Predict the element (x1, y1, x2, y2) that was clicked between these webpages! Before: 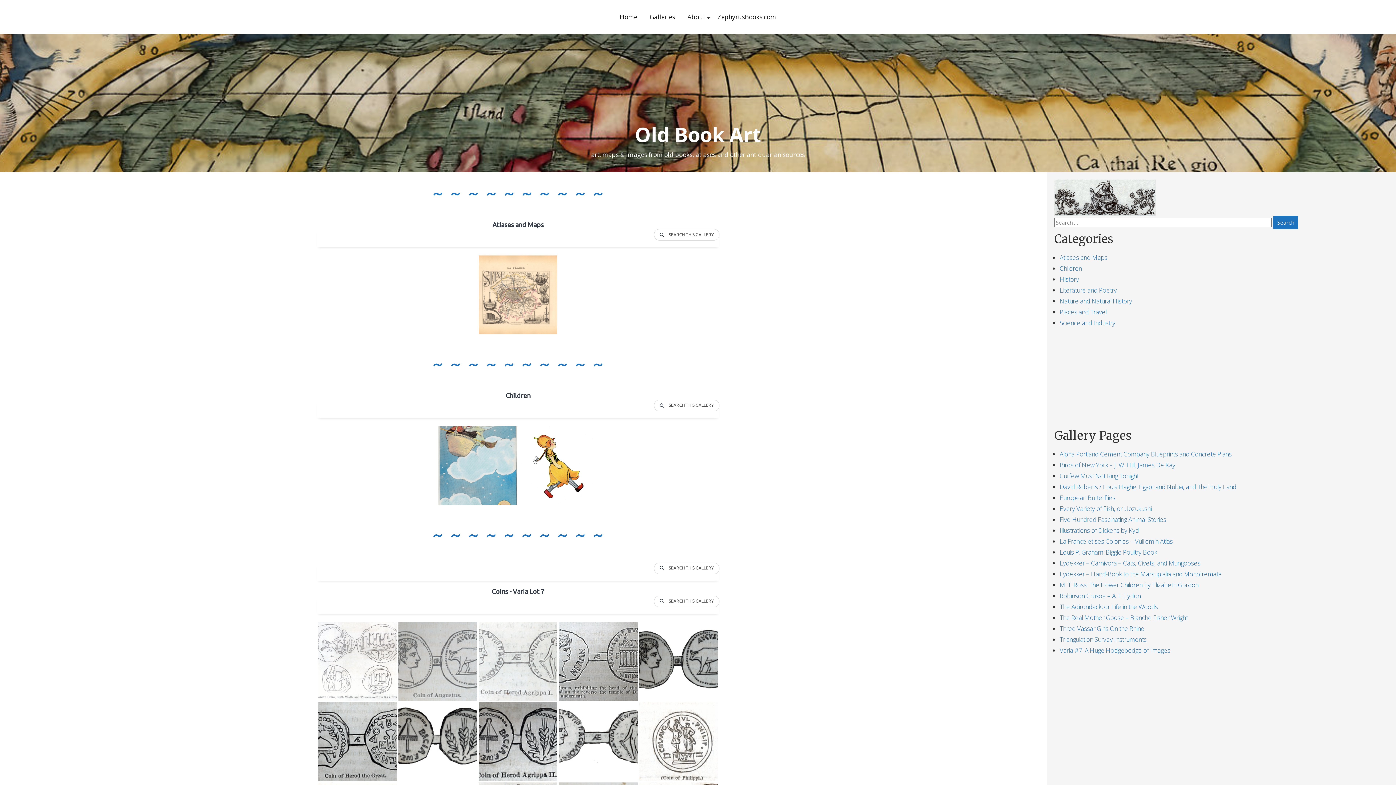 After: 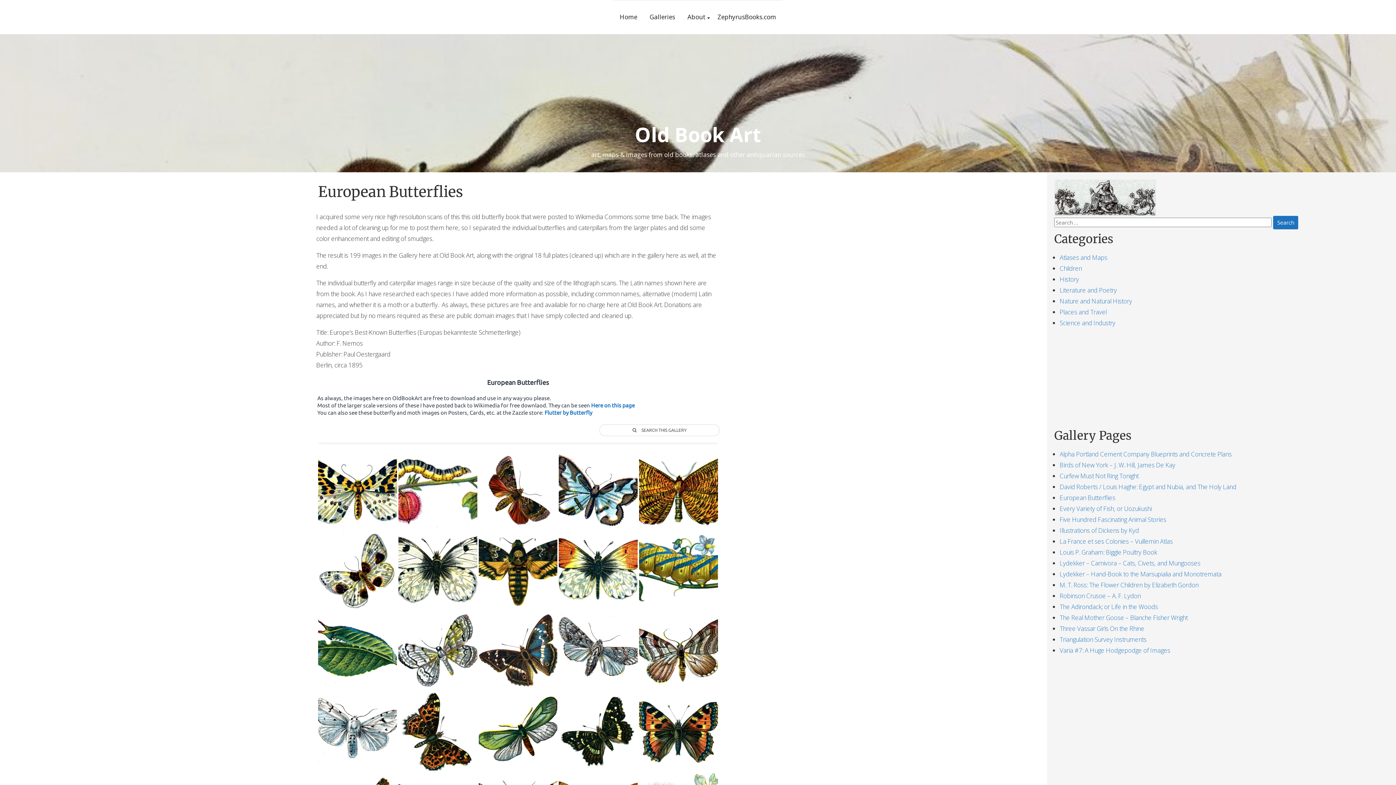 Action: label: European Butterflies bbox: (1060, 493, 1115, 502)